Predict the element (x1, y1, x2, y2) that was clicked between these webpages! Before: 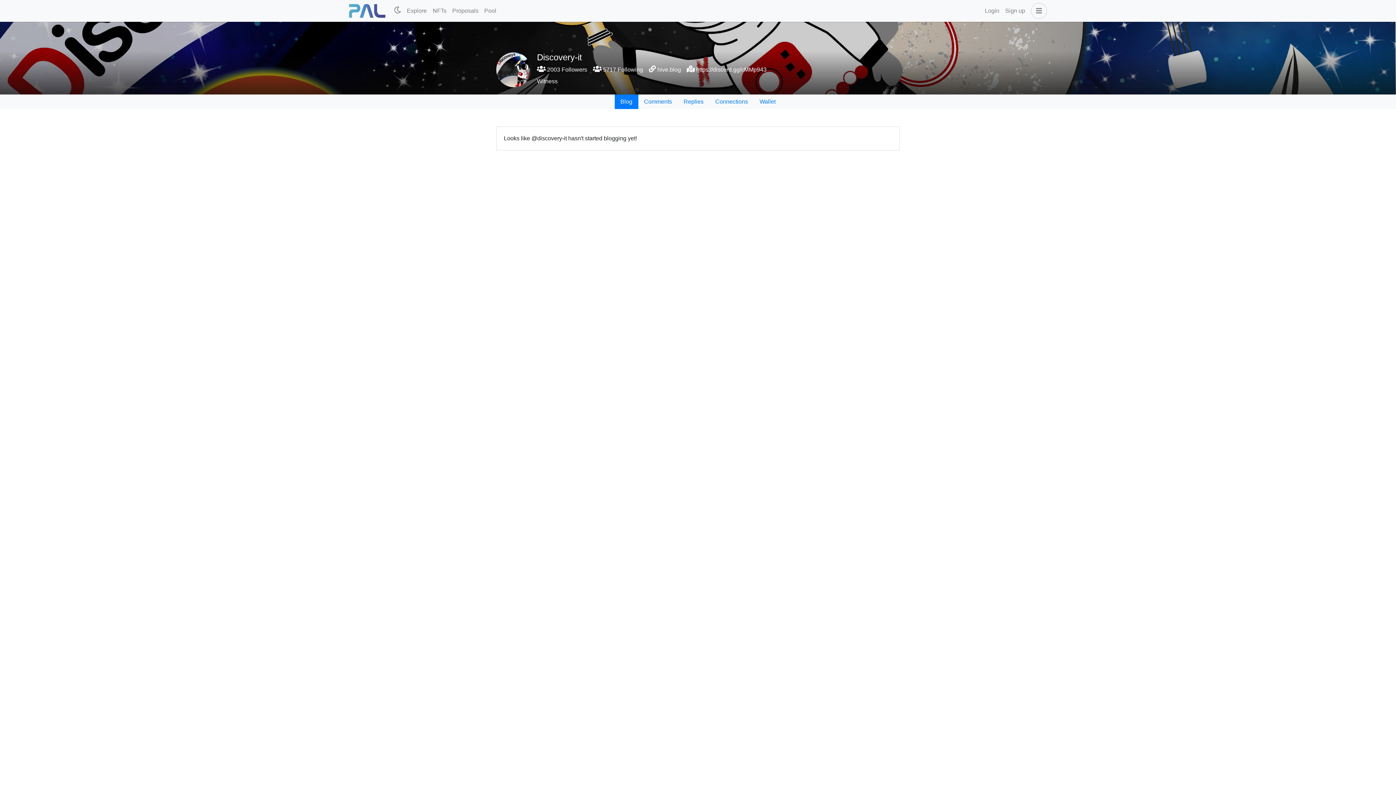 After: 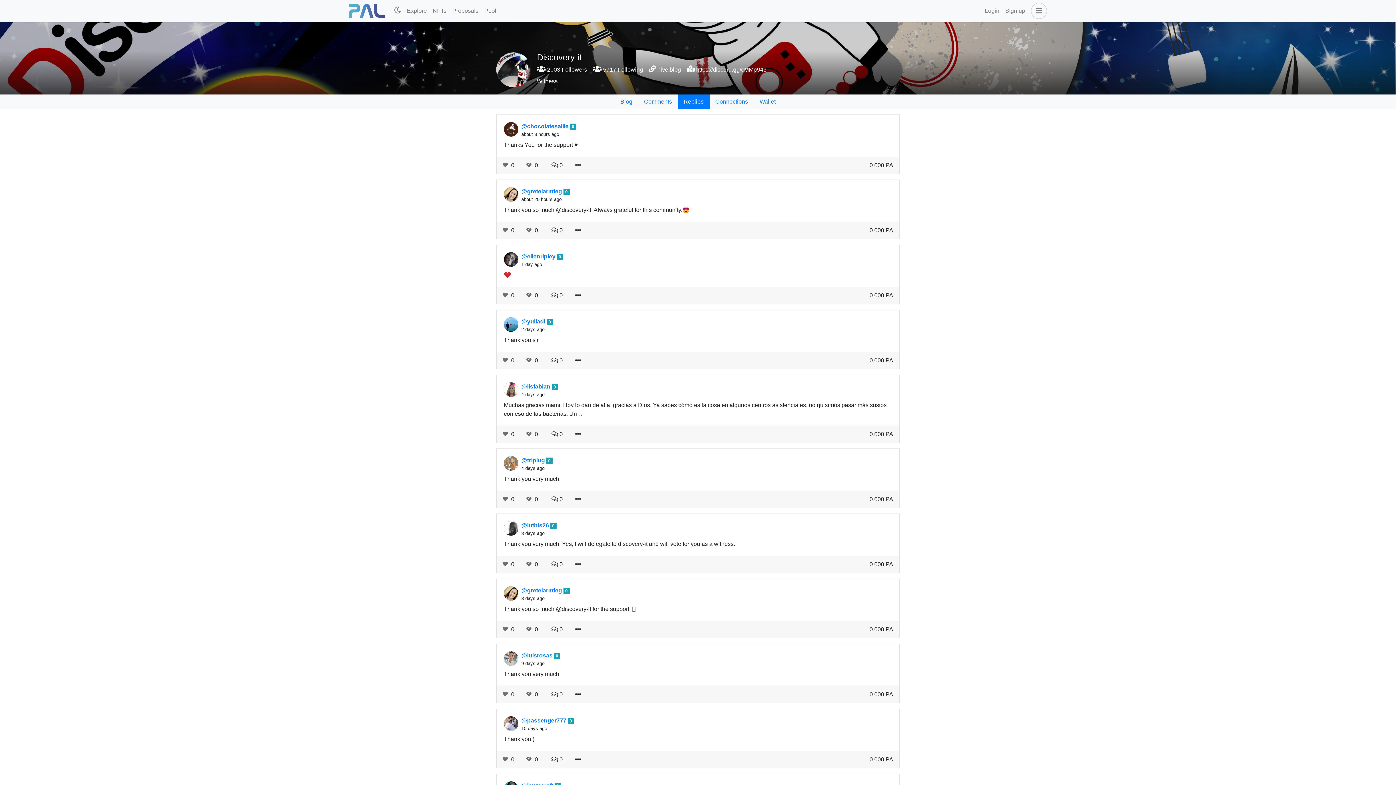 Action: label: Replies bbox: (678, 94, 709, 109)